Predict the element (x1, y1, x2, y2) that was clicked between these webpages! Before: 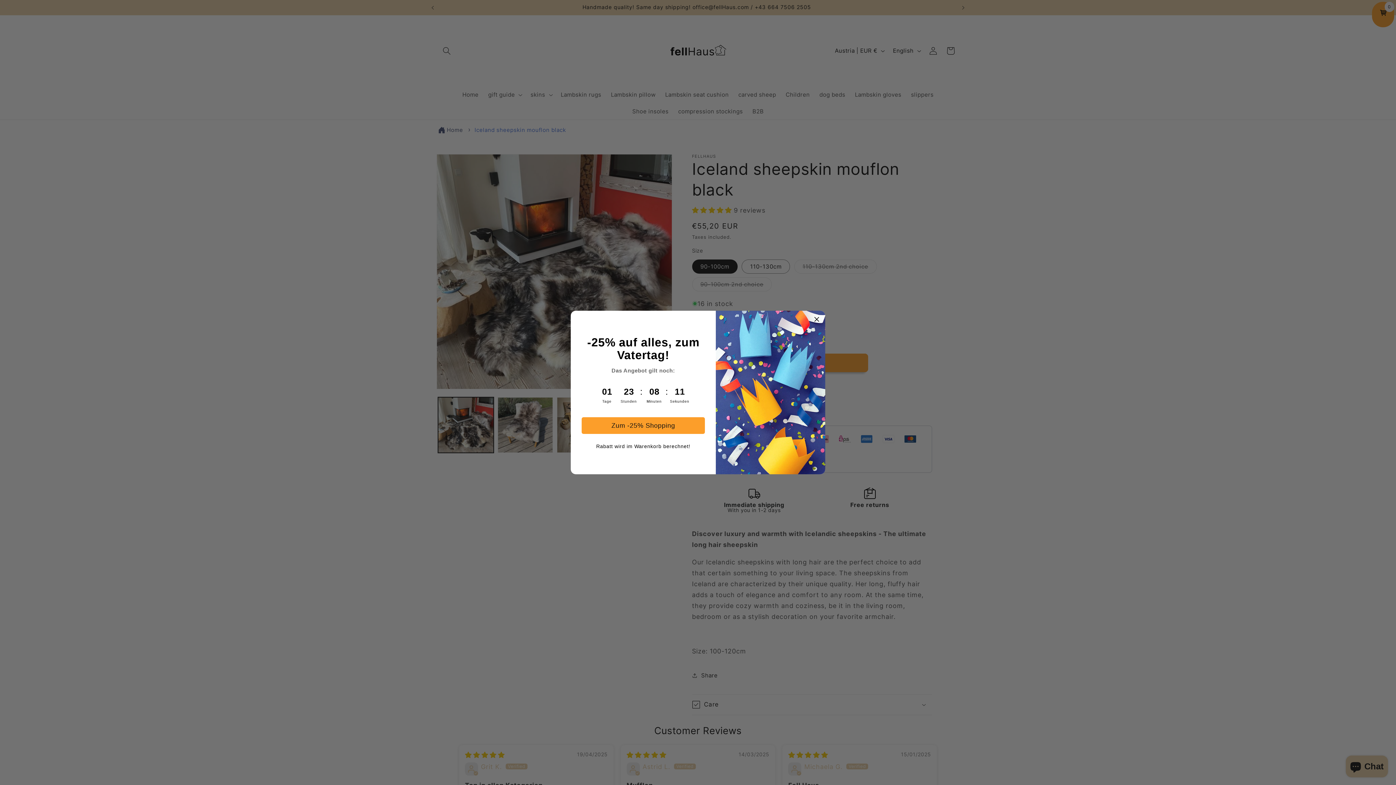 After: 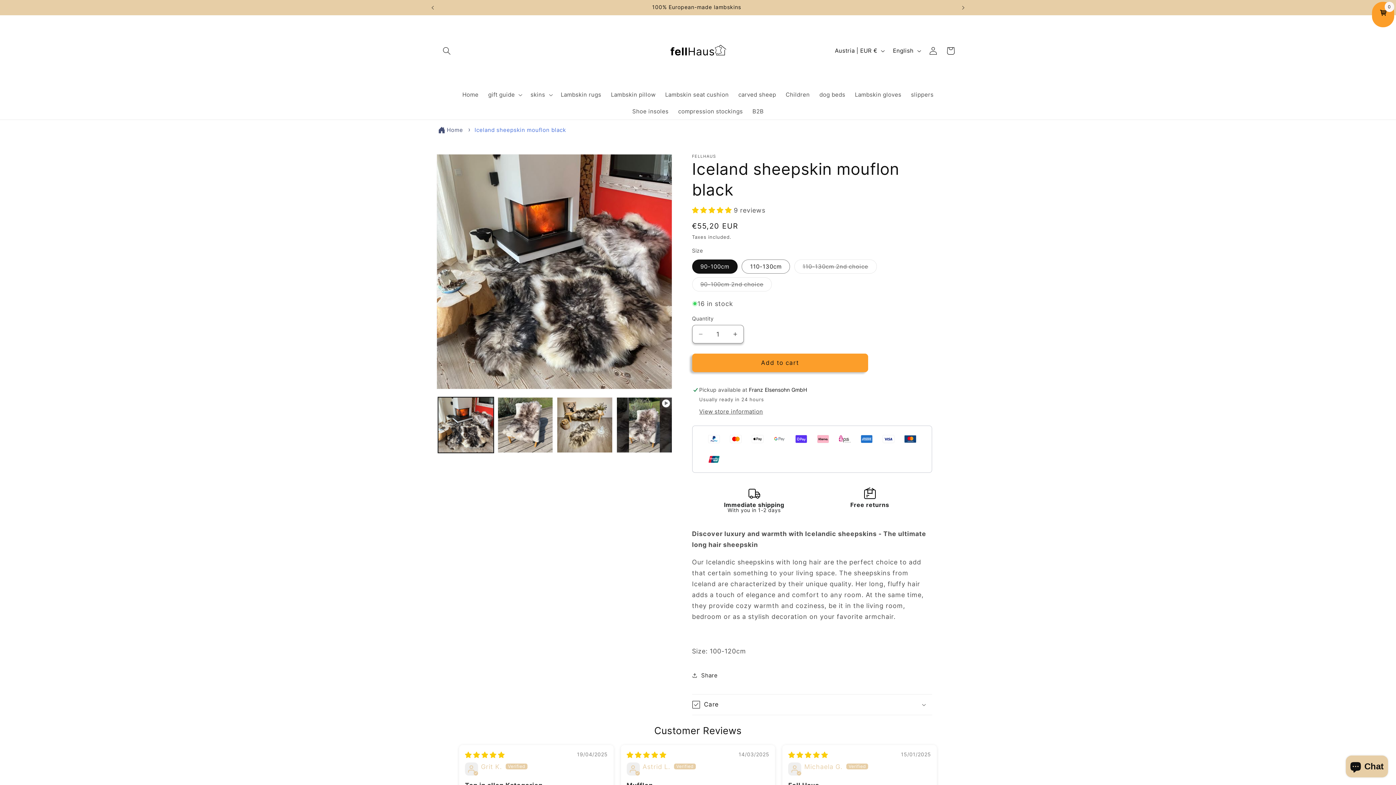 Action: bbox: (814, 313, 820, 324)